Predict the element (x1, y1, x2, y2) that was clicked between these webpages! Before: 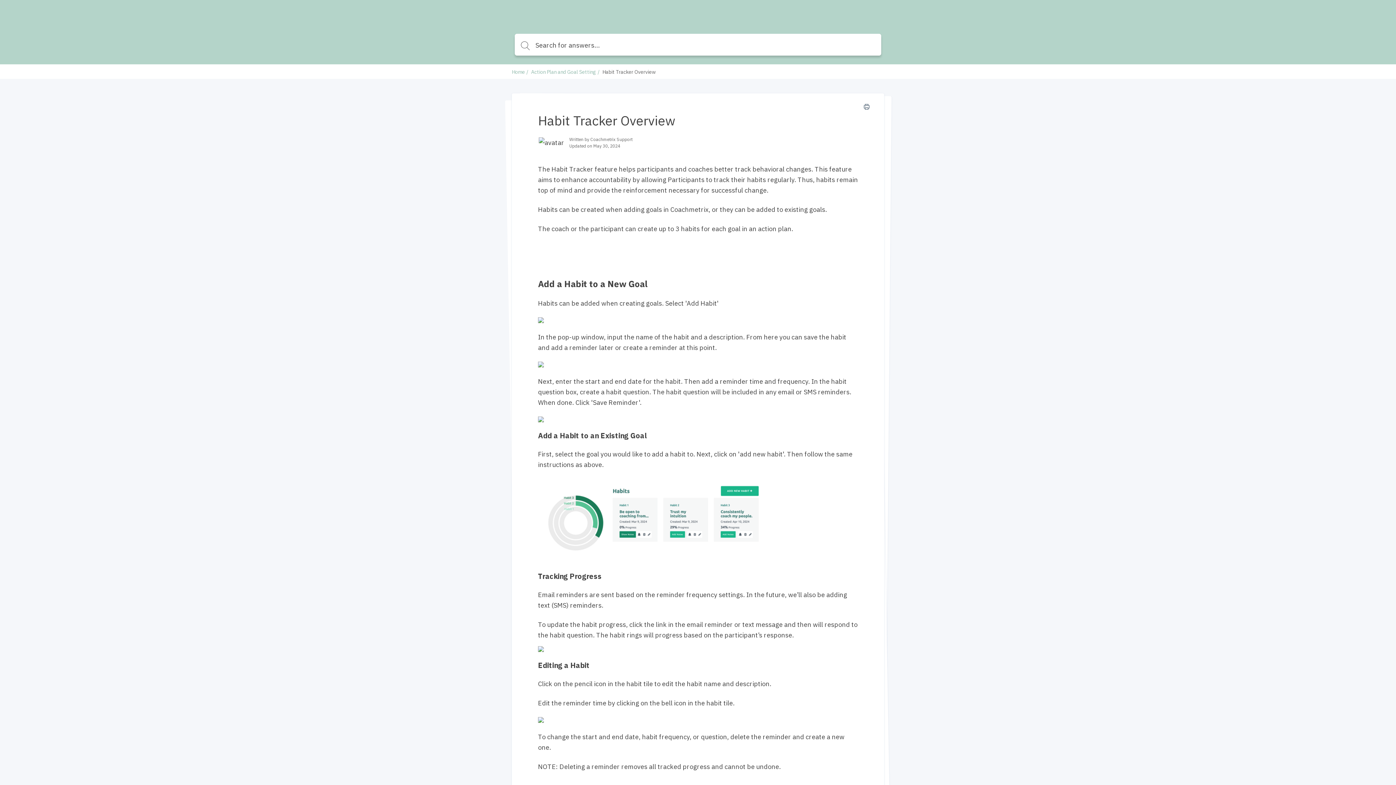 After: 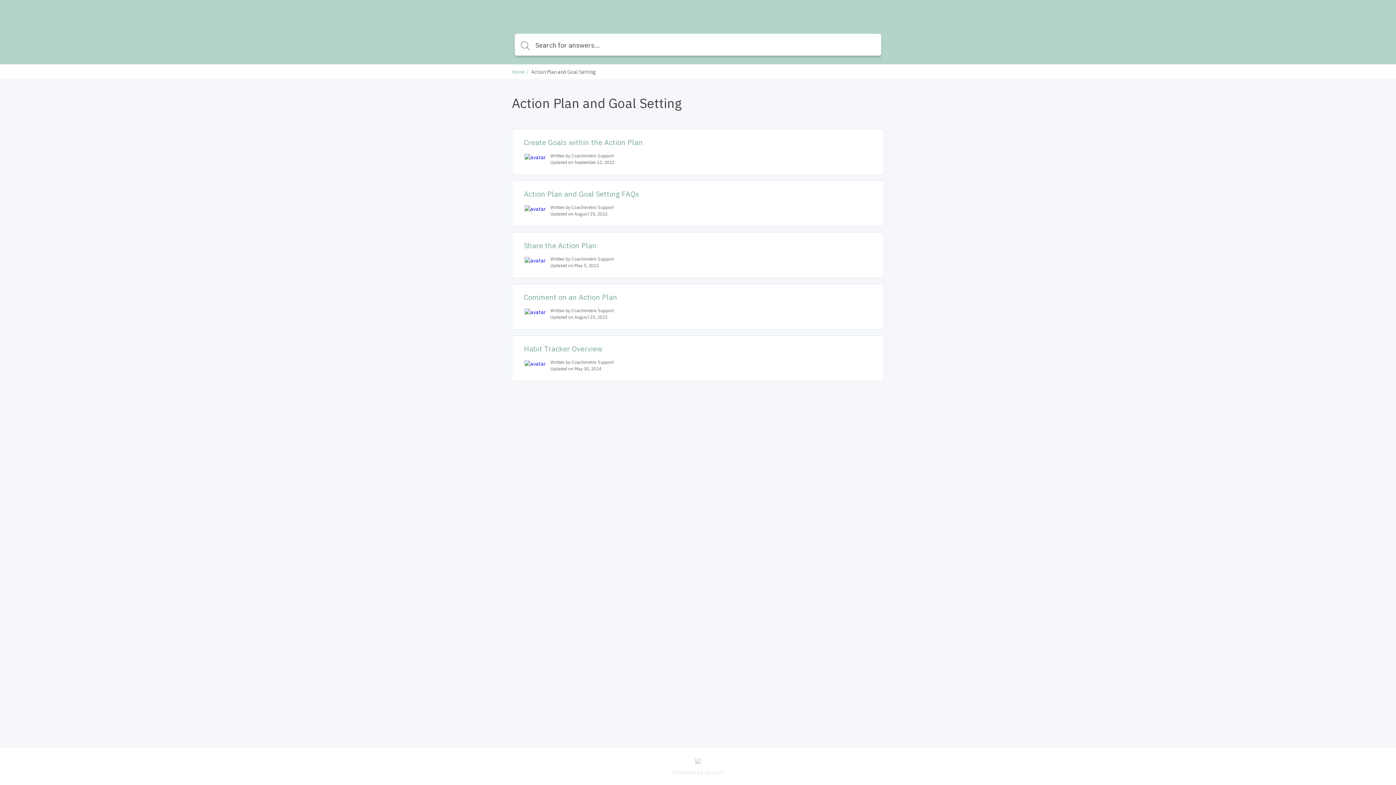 Action: label: Action Plan and Goal Setting bbox: (531, 68, 596, 75)